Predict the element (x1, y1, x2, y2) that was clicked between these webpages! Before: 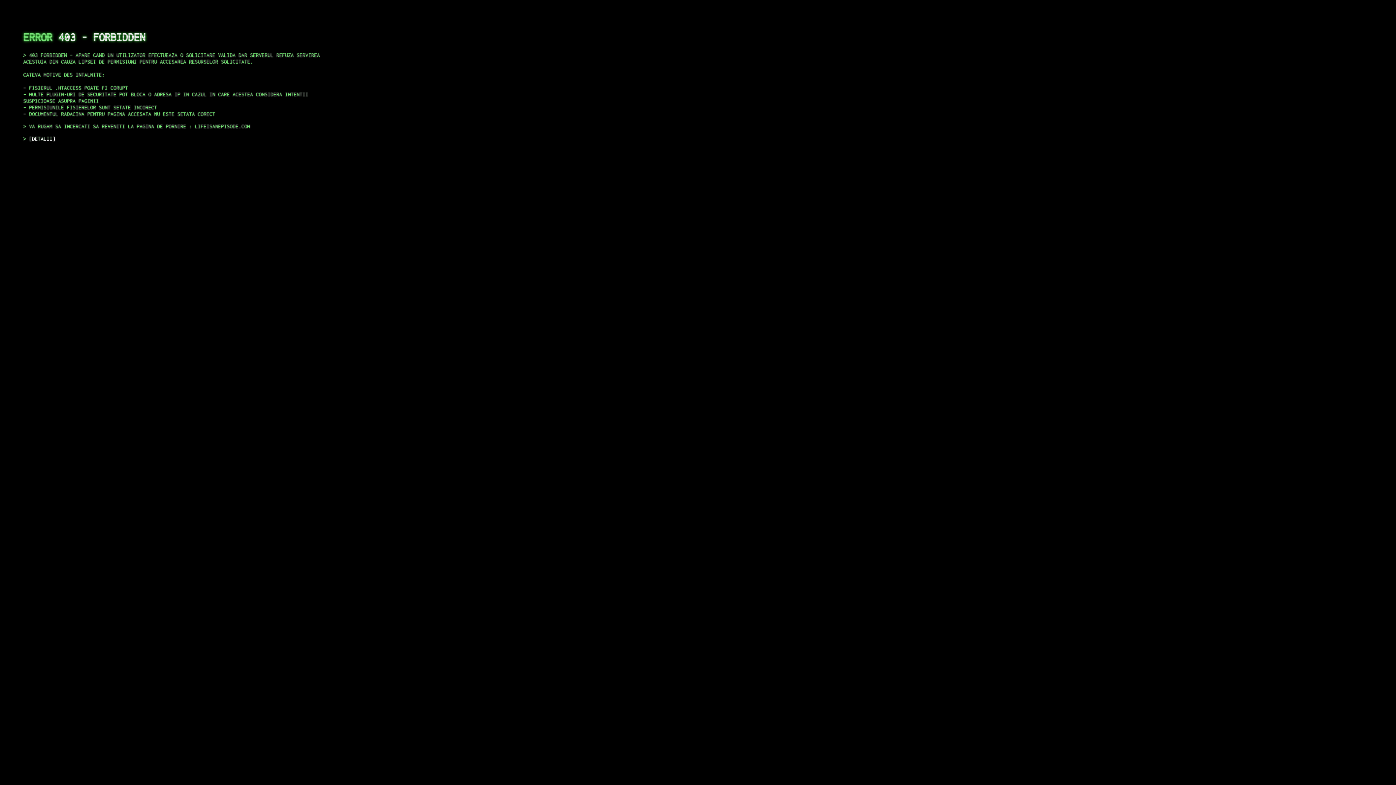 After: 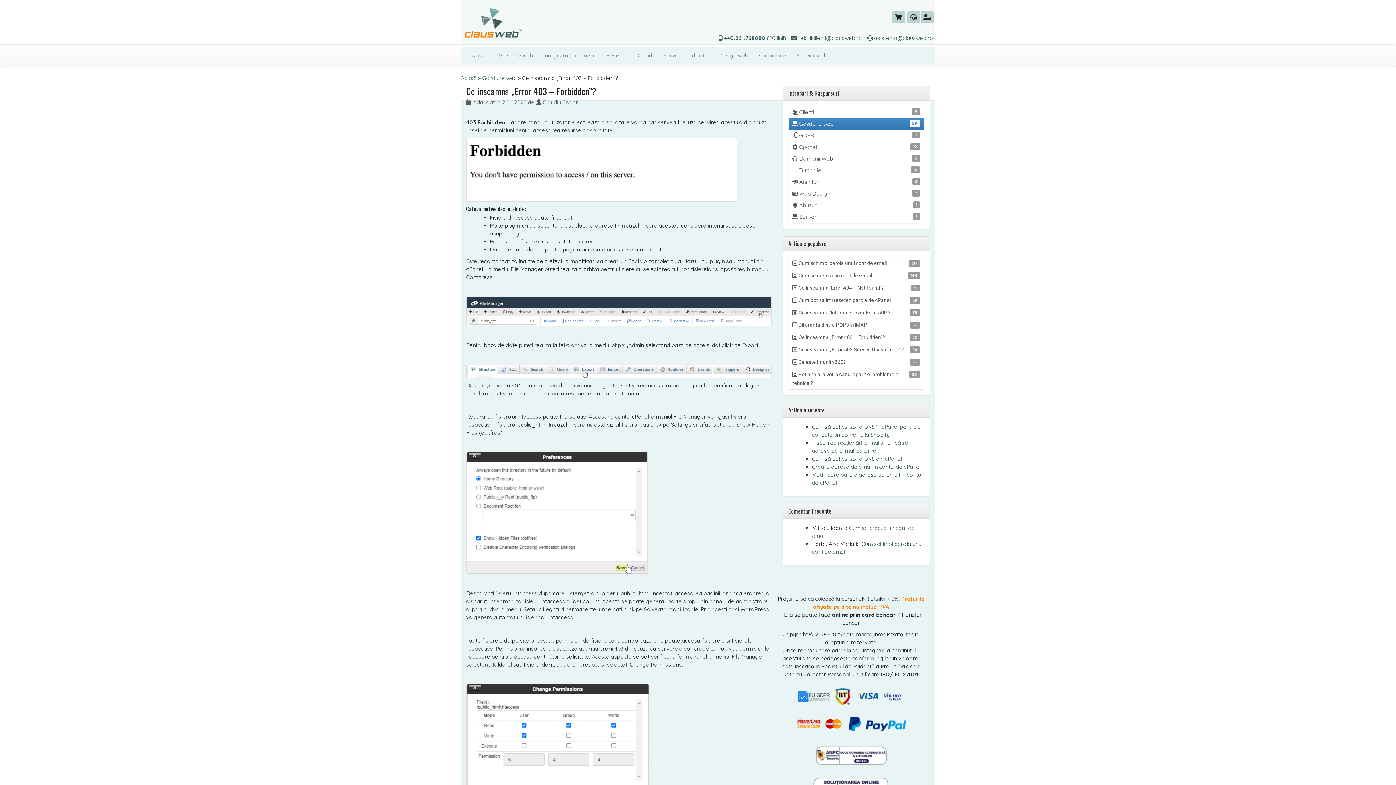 Action: bbox: (29, 135, 55, 141) label: DETALII